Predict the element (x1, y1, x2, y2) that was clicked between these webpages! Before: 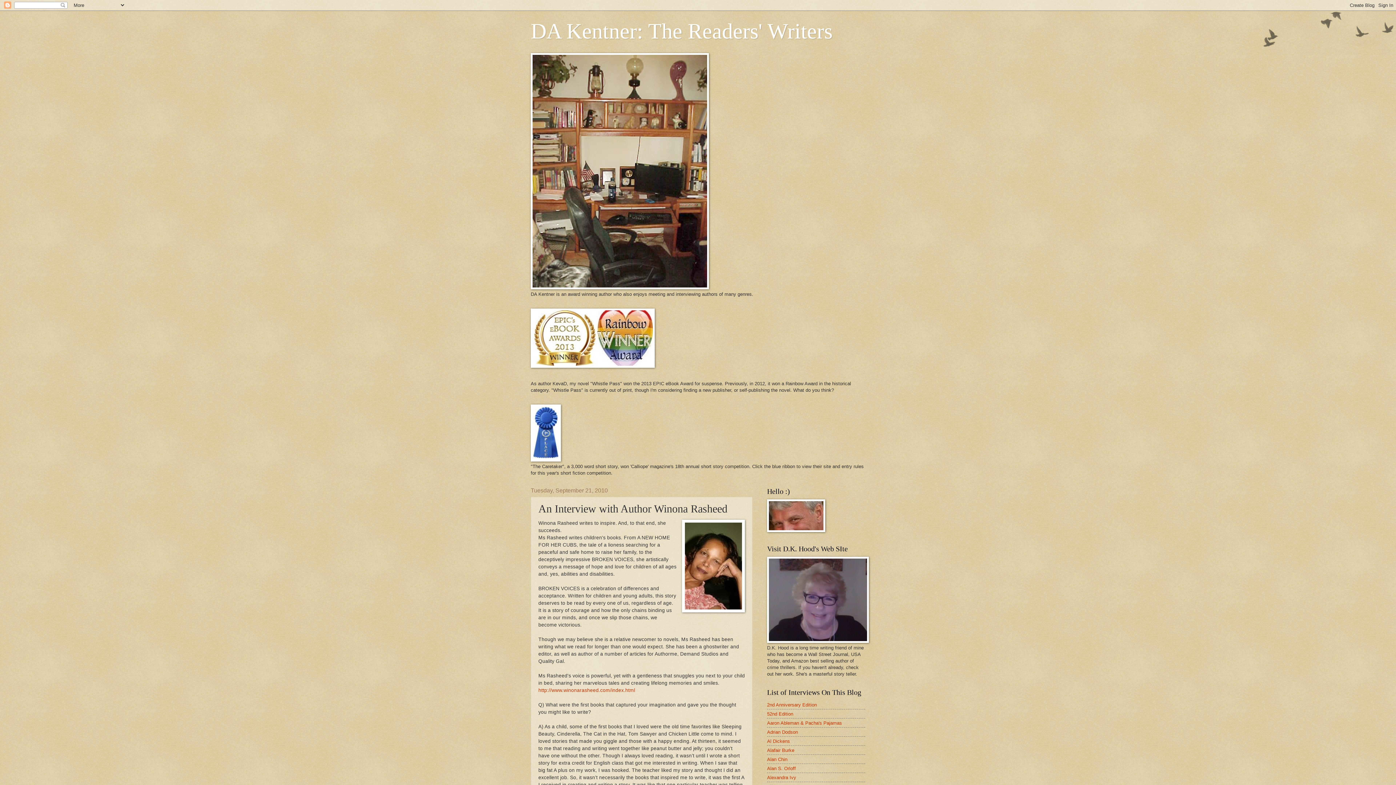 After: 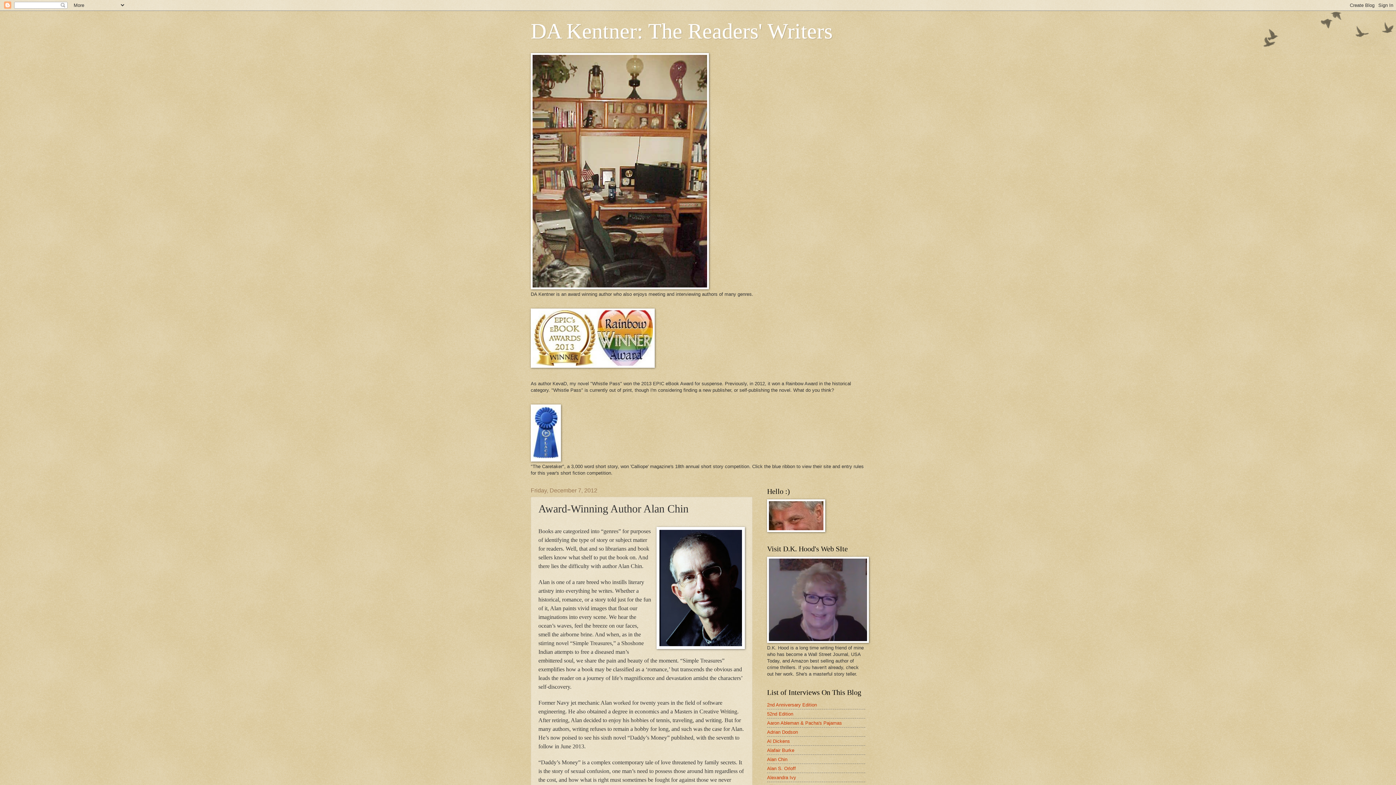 Action: label: Alan Chin bbox: (767, 756, 787, 762)